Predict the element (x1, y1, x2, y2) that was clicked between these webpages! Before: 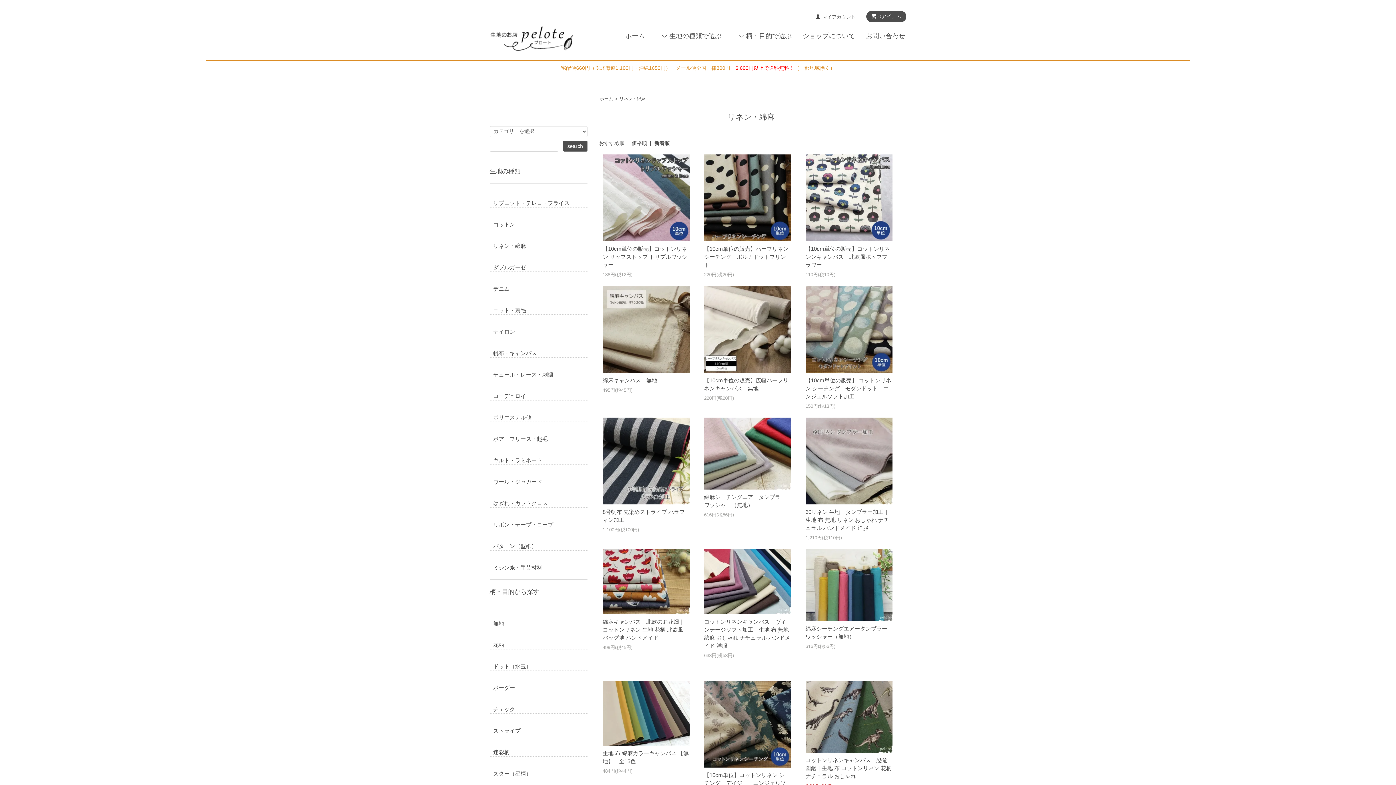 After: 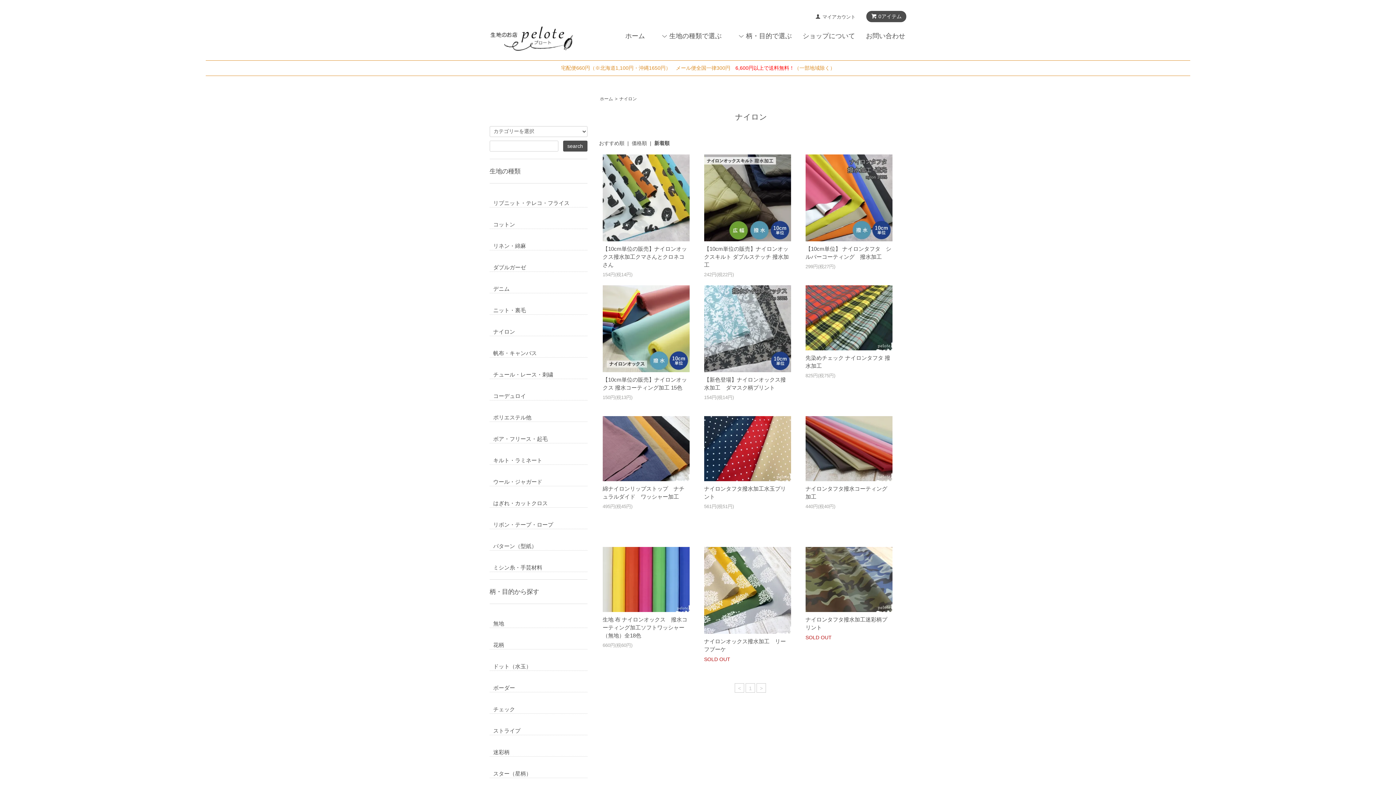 Action: bbox: (493, 328, 587, 336) label: ナイロン